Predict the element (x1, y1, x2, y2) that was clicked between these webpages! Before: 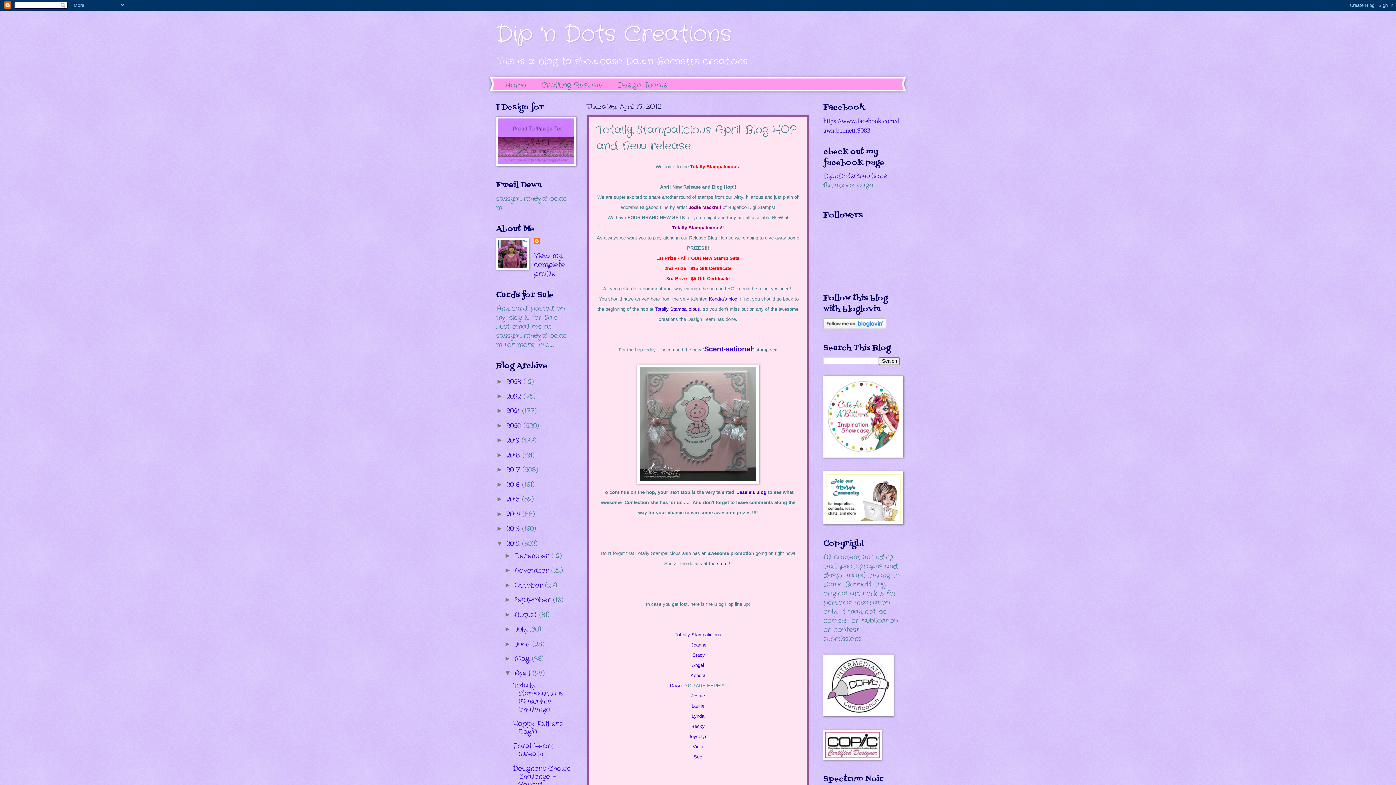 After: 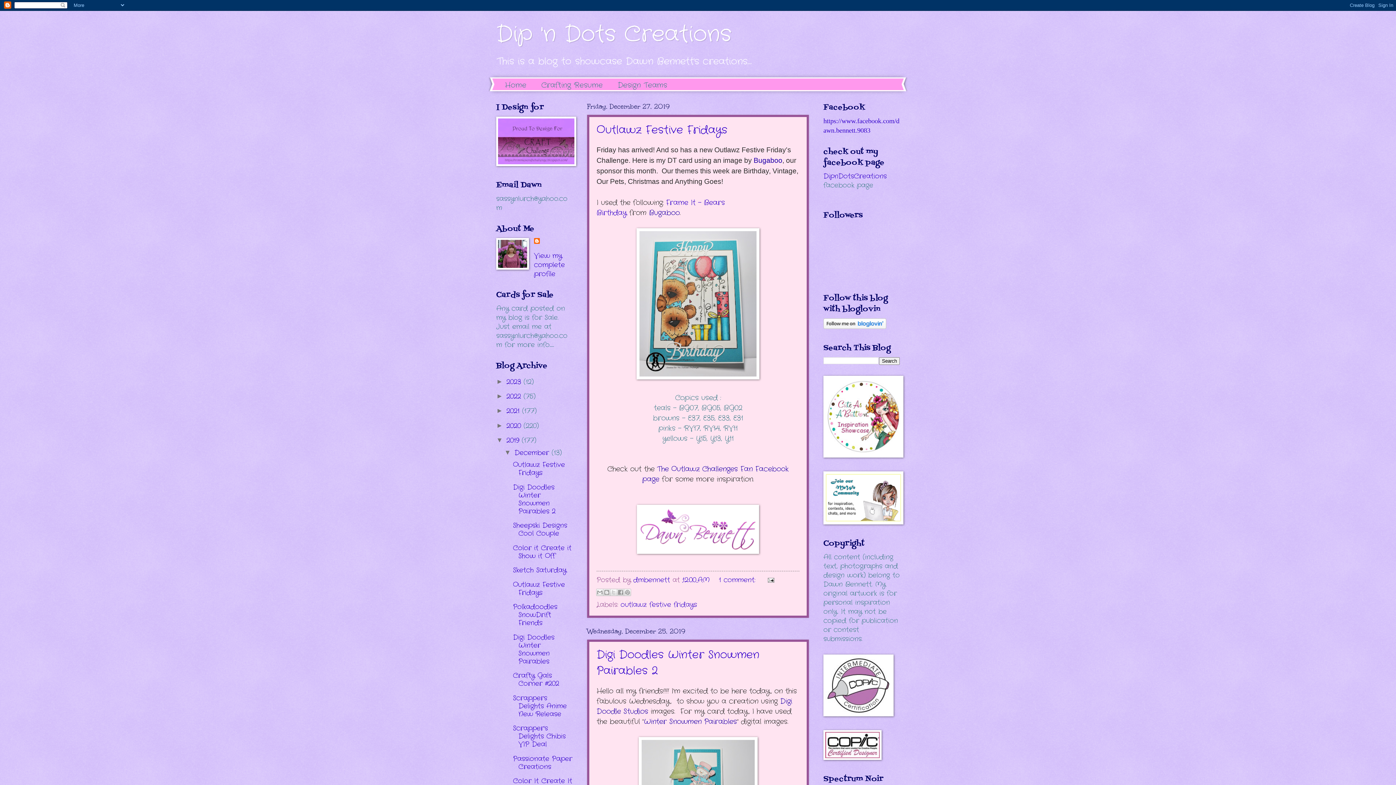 Action: bbox: (506, 436, 521, 445) label: 2019 